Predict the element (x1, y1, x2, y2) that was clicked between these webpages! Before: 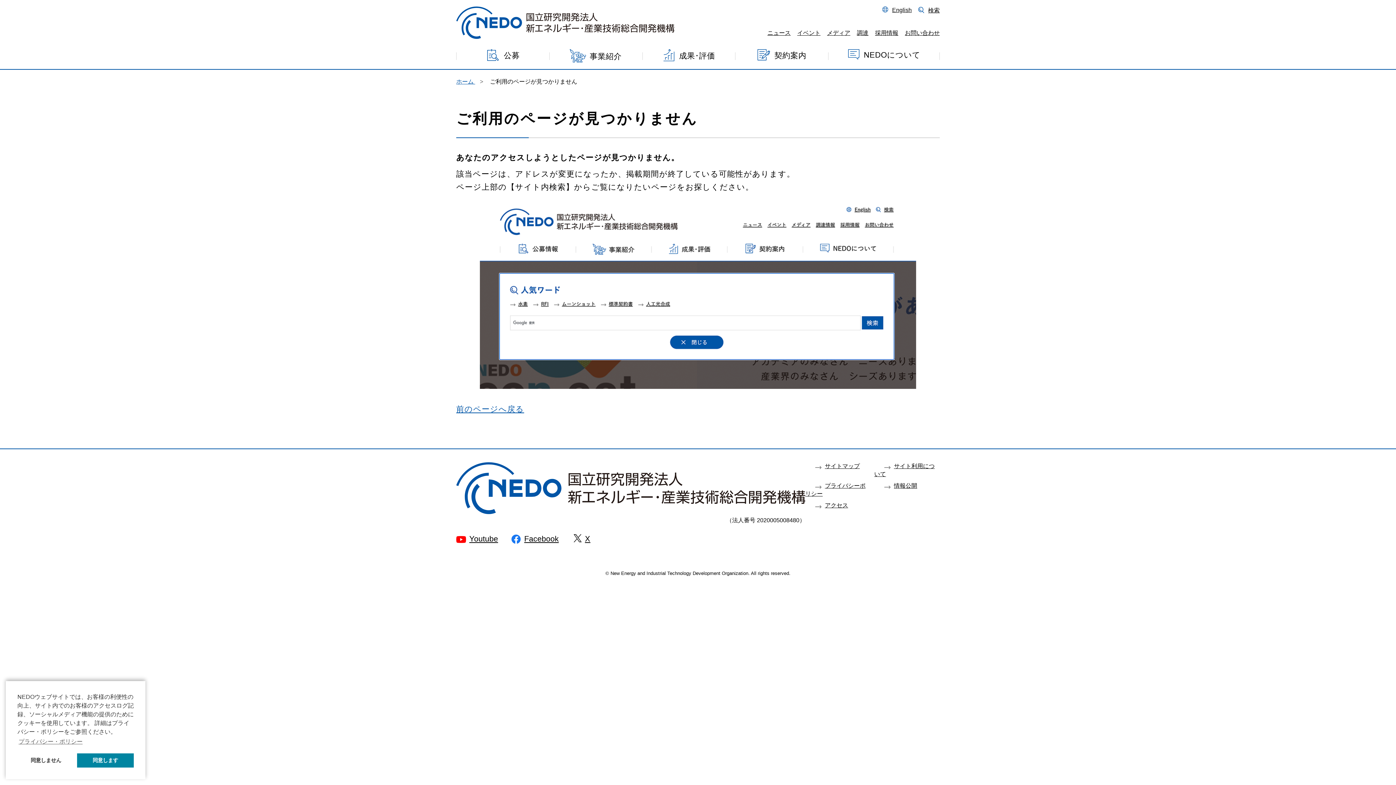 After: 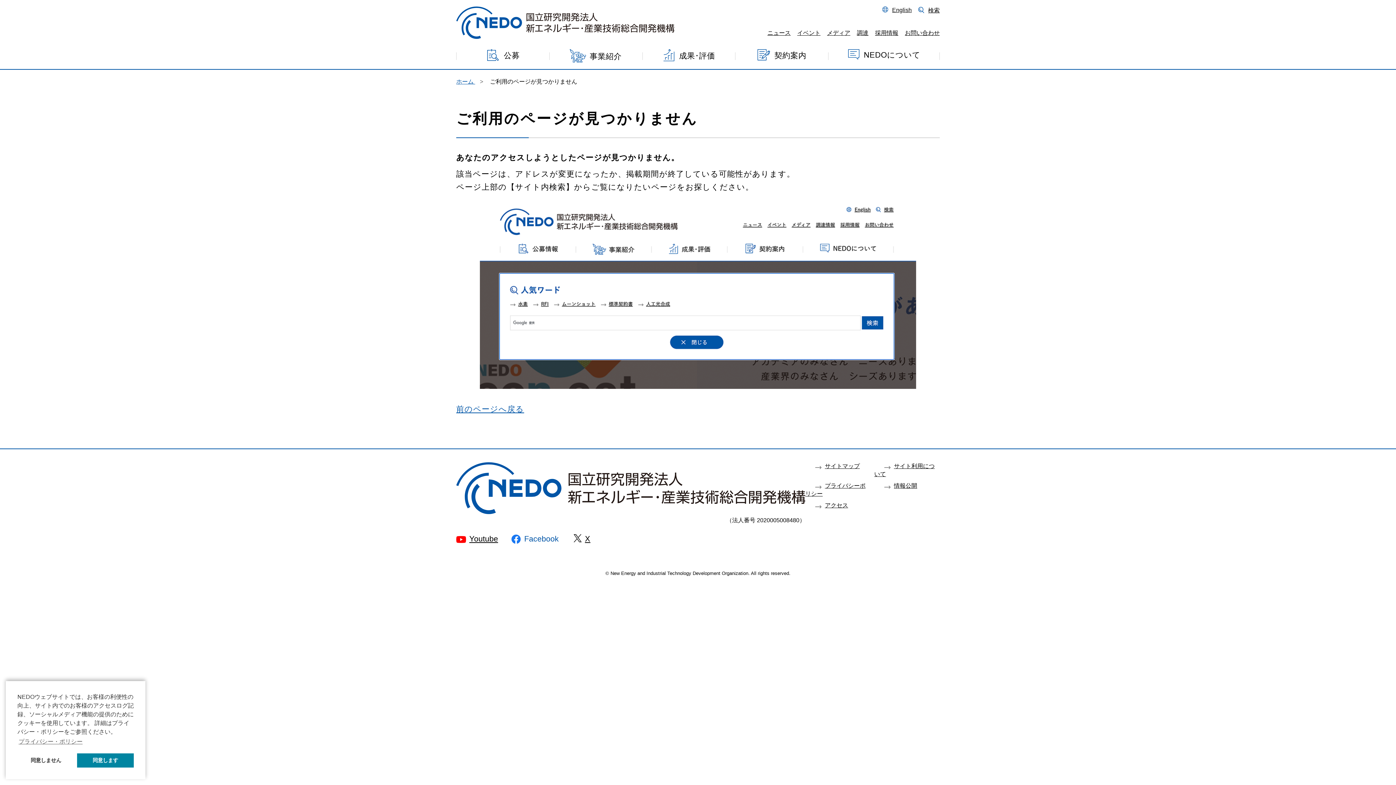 Action: label: Facebook bbox: (511, 531, 558, 546)